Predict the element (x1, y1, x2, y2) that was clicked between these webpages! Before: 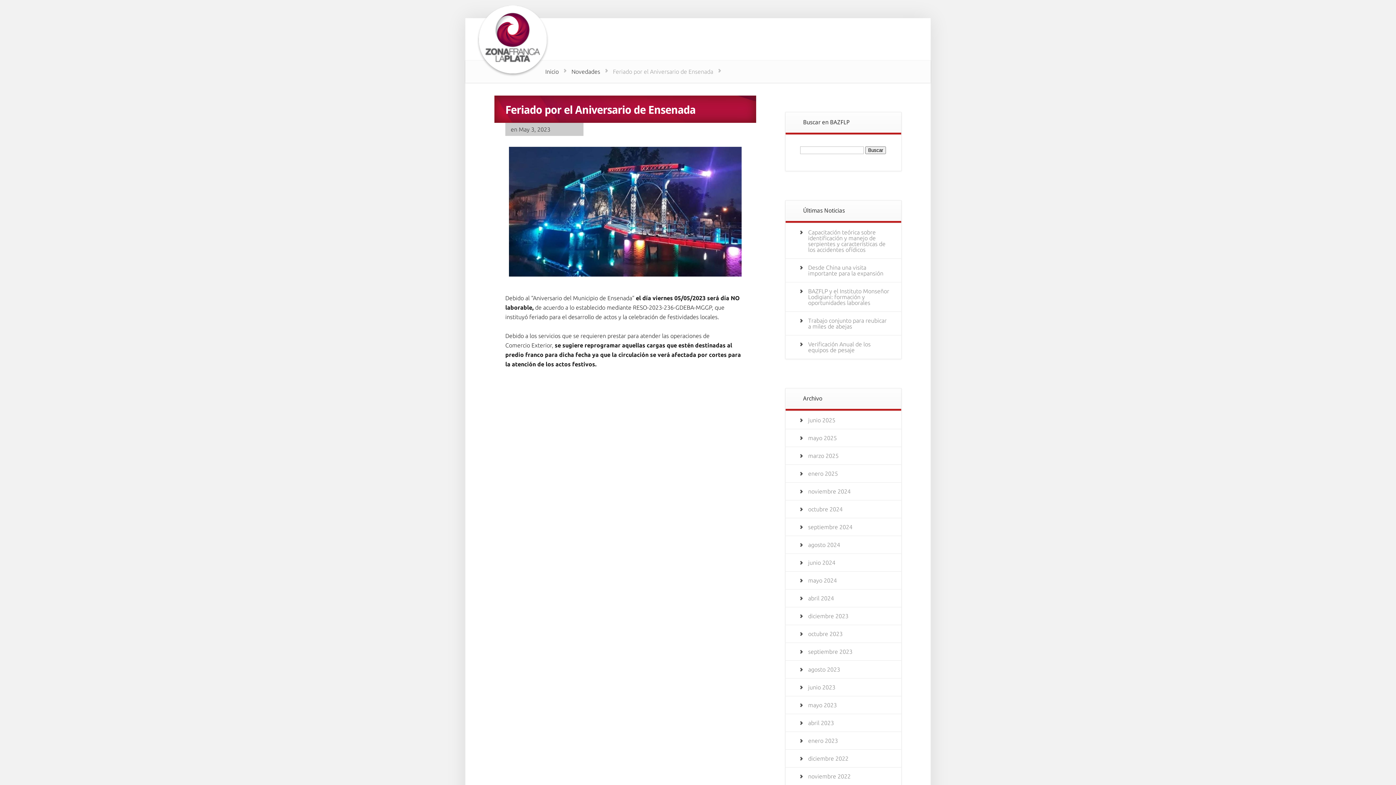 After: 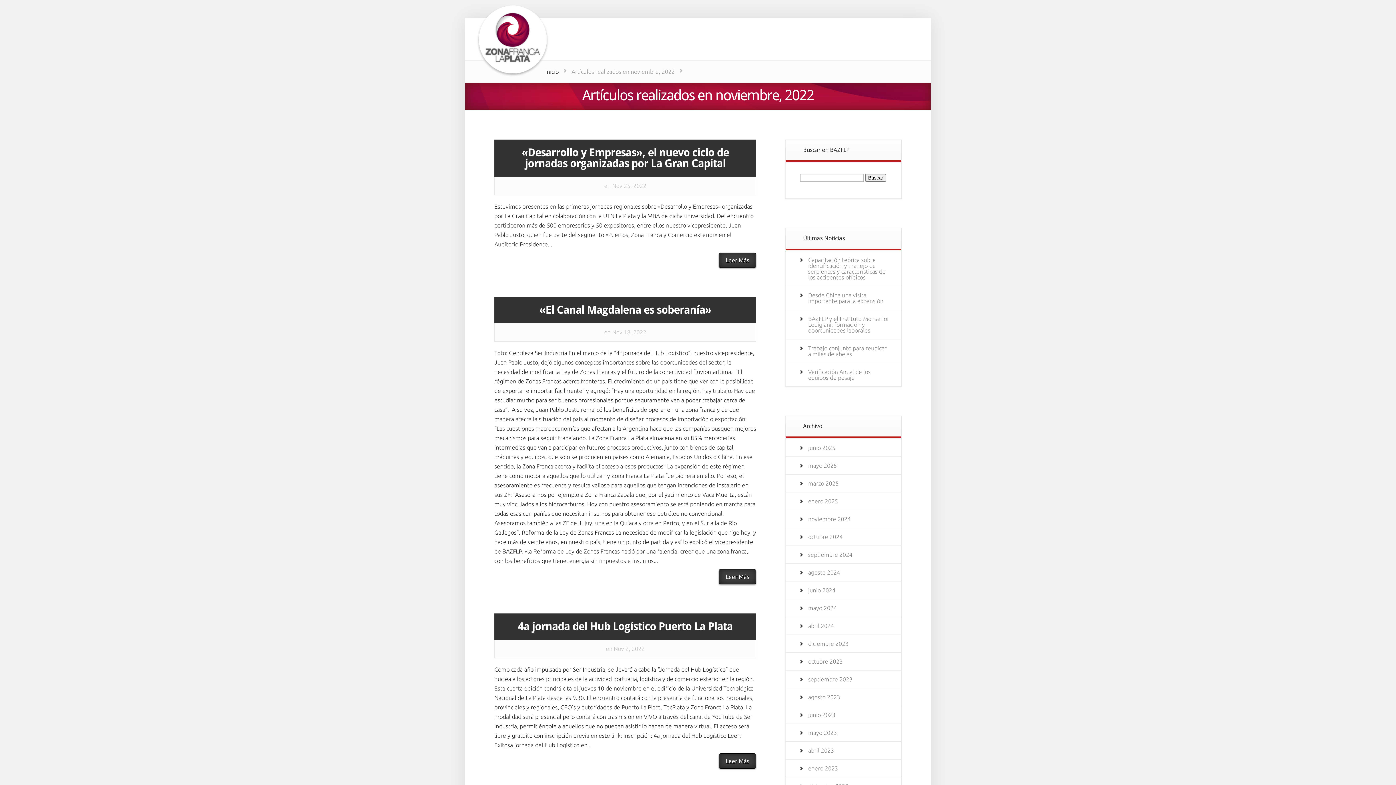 Action: bbox: (808, 773, 850, 780) label: noviembre 2022